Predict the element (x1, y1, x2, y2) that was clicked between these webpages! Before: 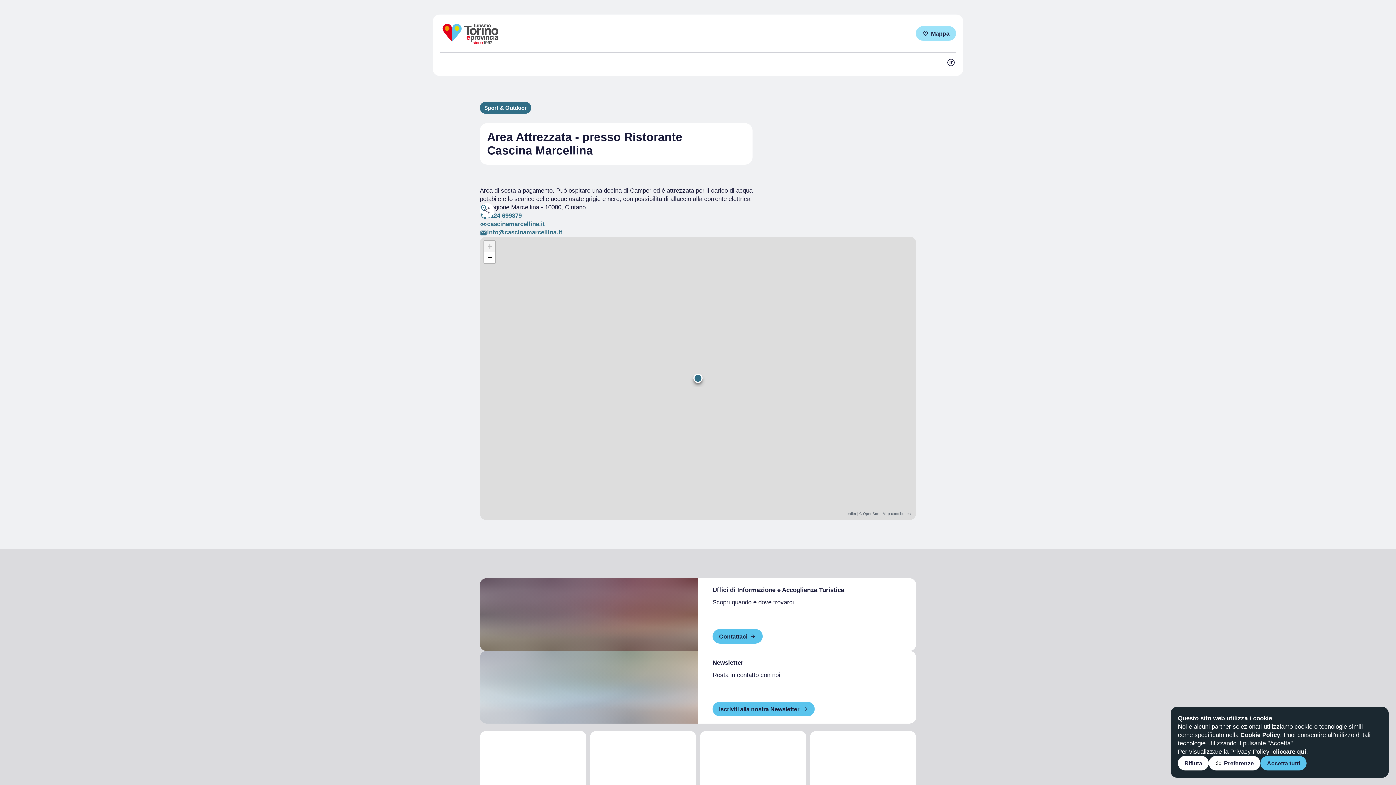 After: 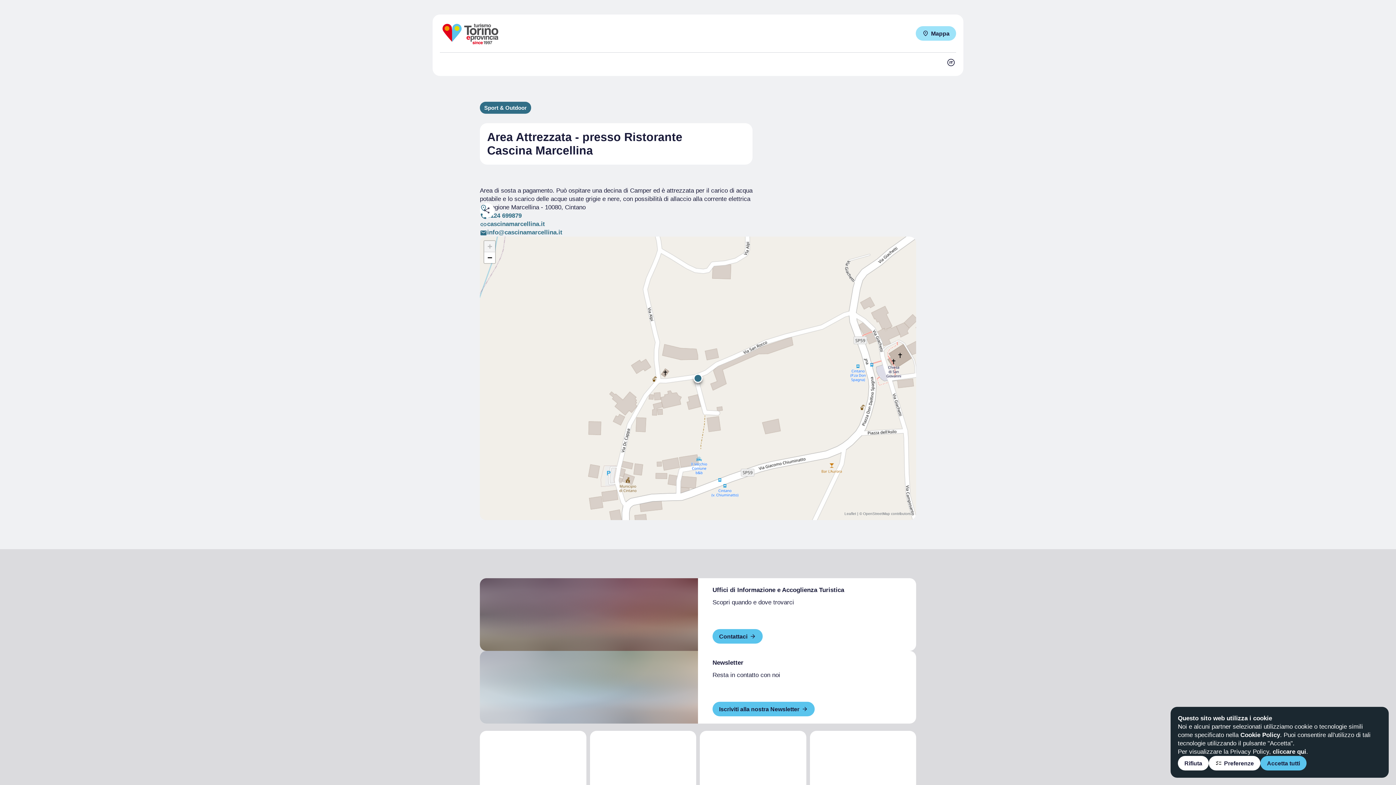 Action: label: 0124 699879 bbox: (487, 211, 521, 220)